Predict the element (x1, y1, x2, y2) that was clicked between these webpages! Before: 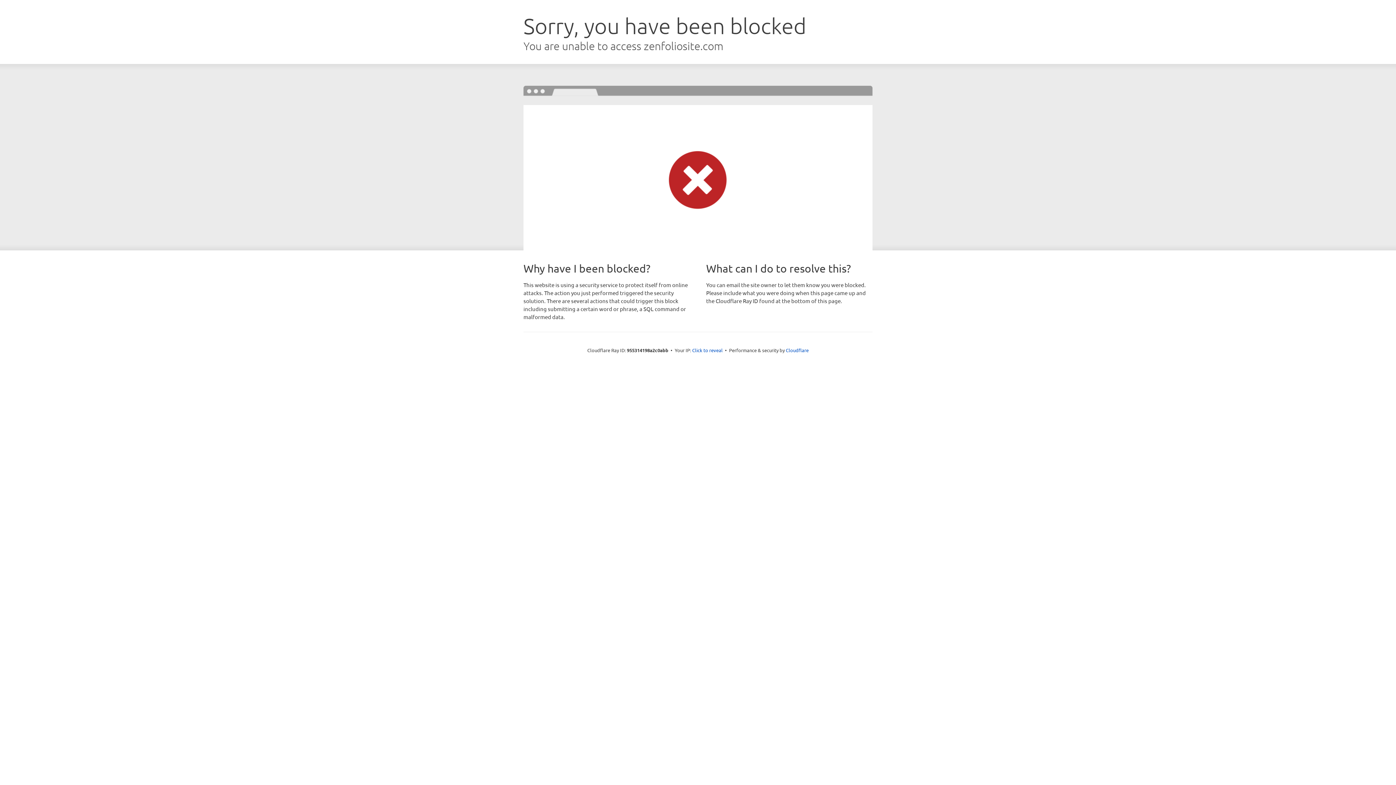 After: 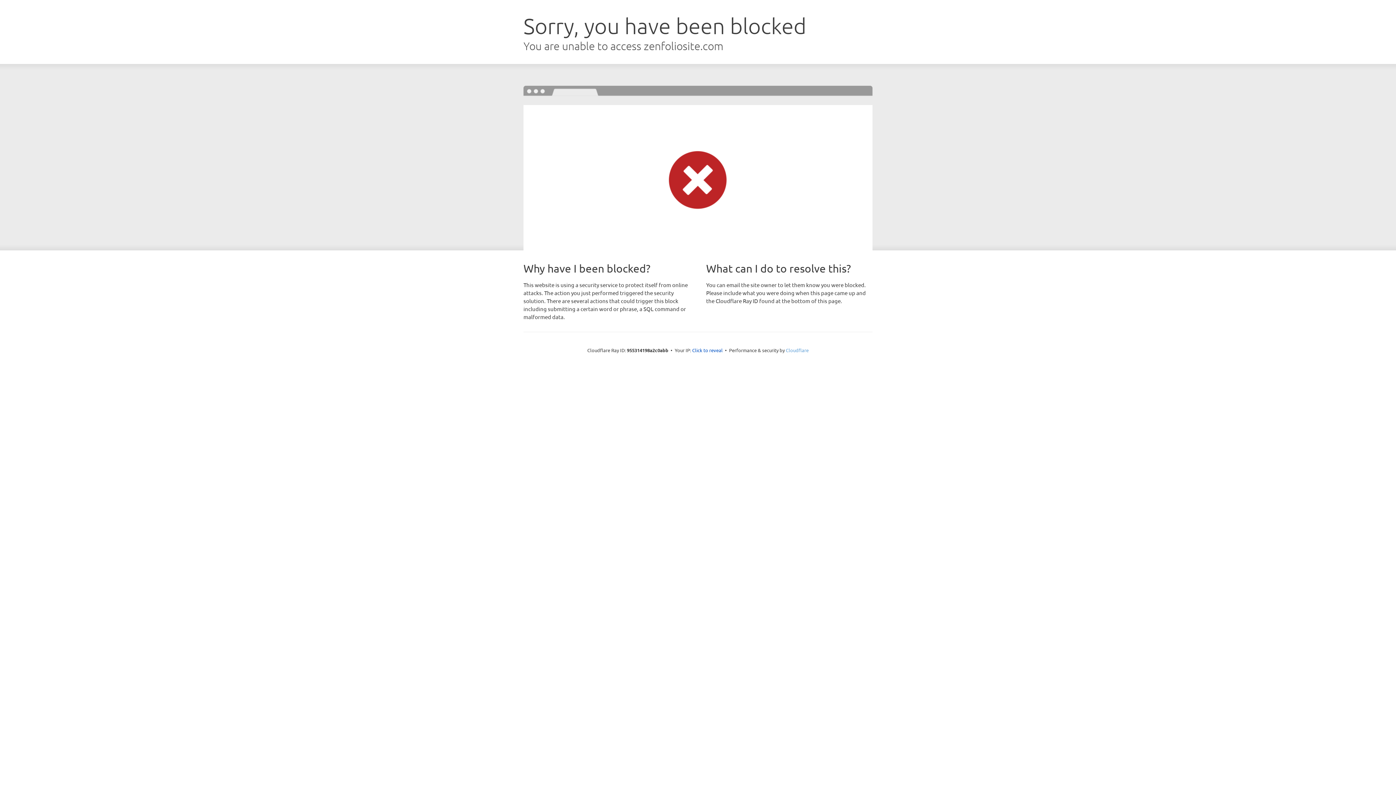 Action: bbox: (786, 347, 808, 353) label: Cloudflare